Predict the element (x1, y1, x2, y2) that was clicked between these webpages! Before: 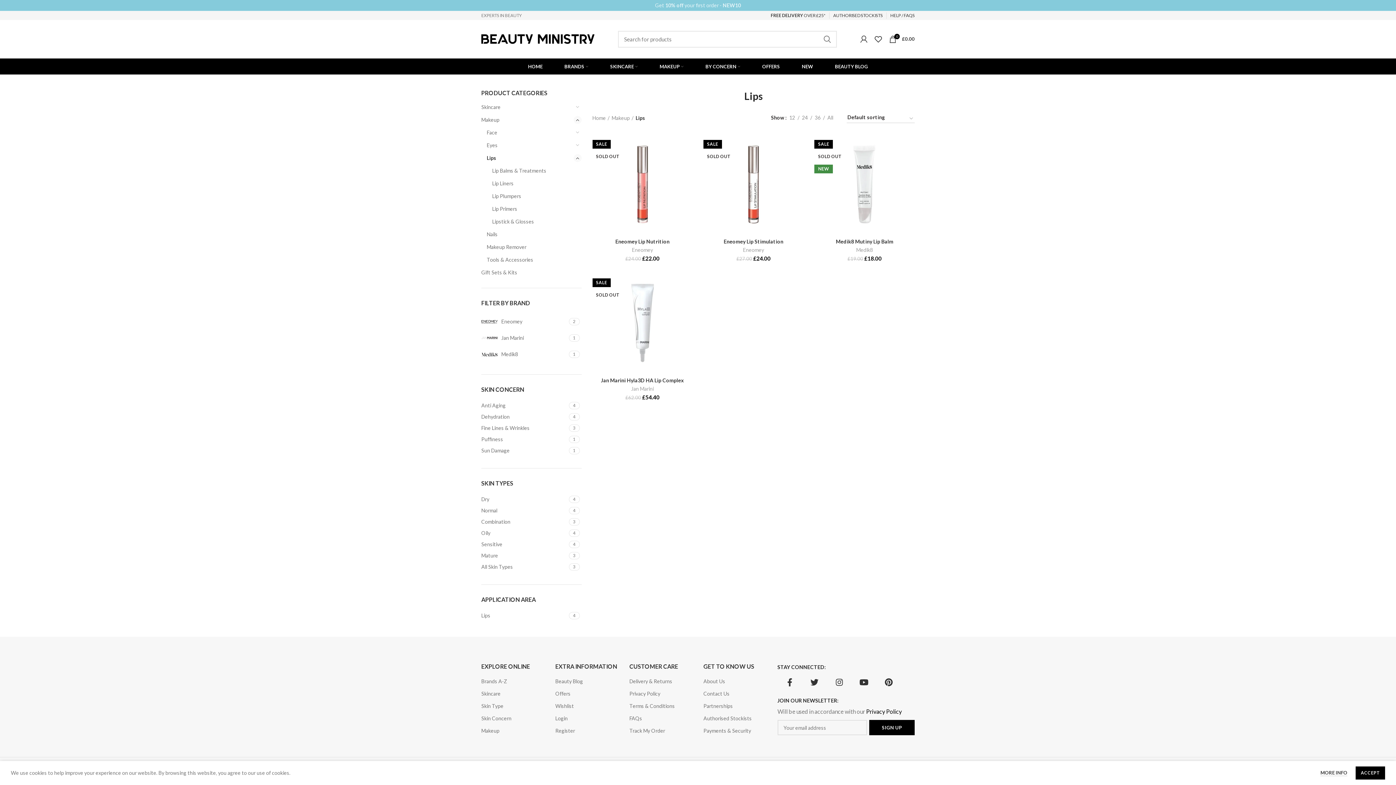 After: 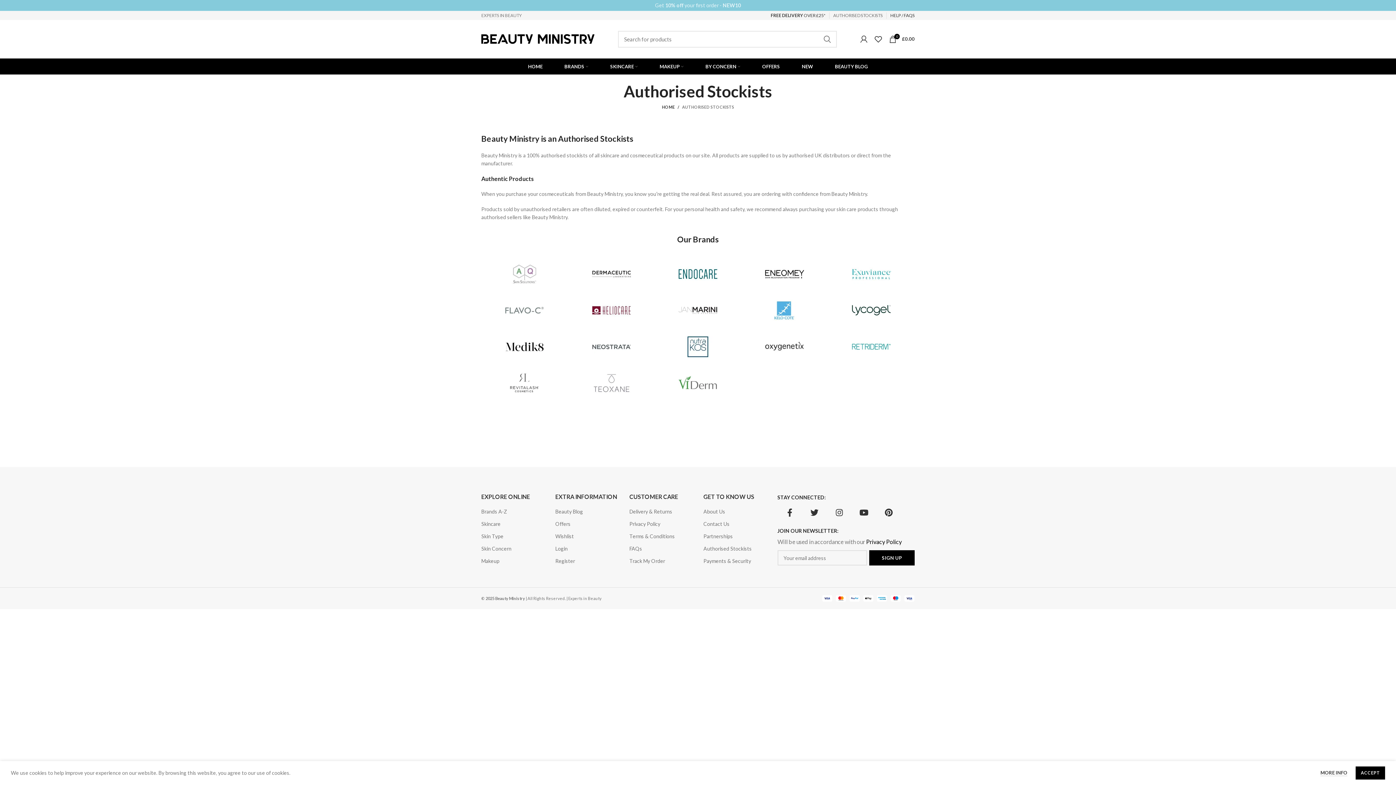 Action: bbox: (703, 715, 751, 721) label: Authorised Stockists